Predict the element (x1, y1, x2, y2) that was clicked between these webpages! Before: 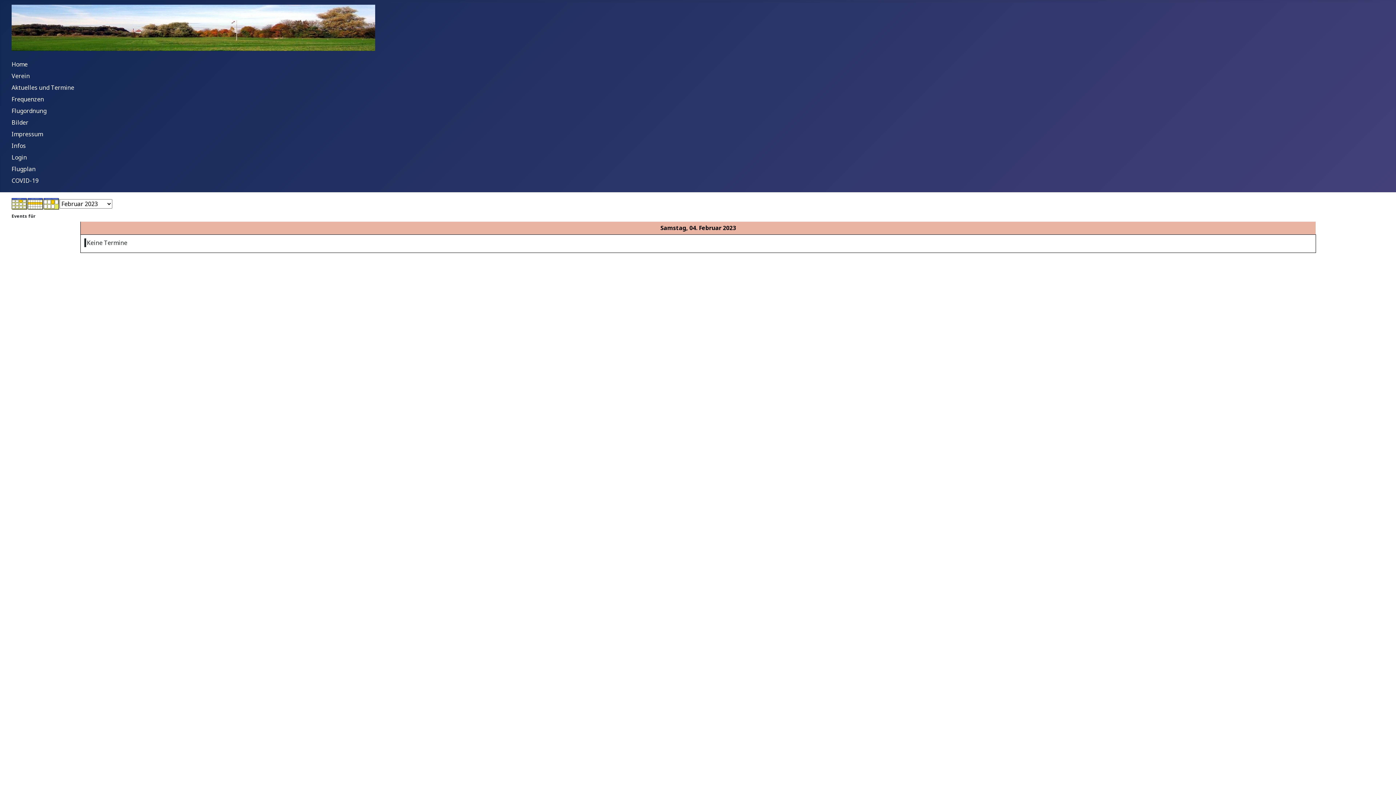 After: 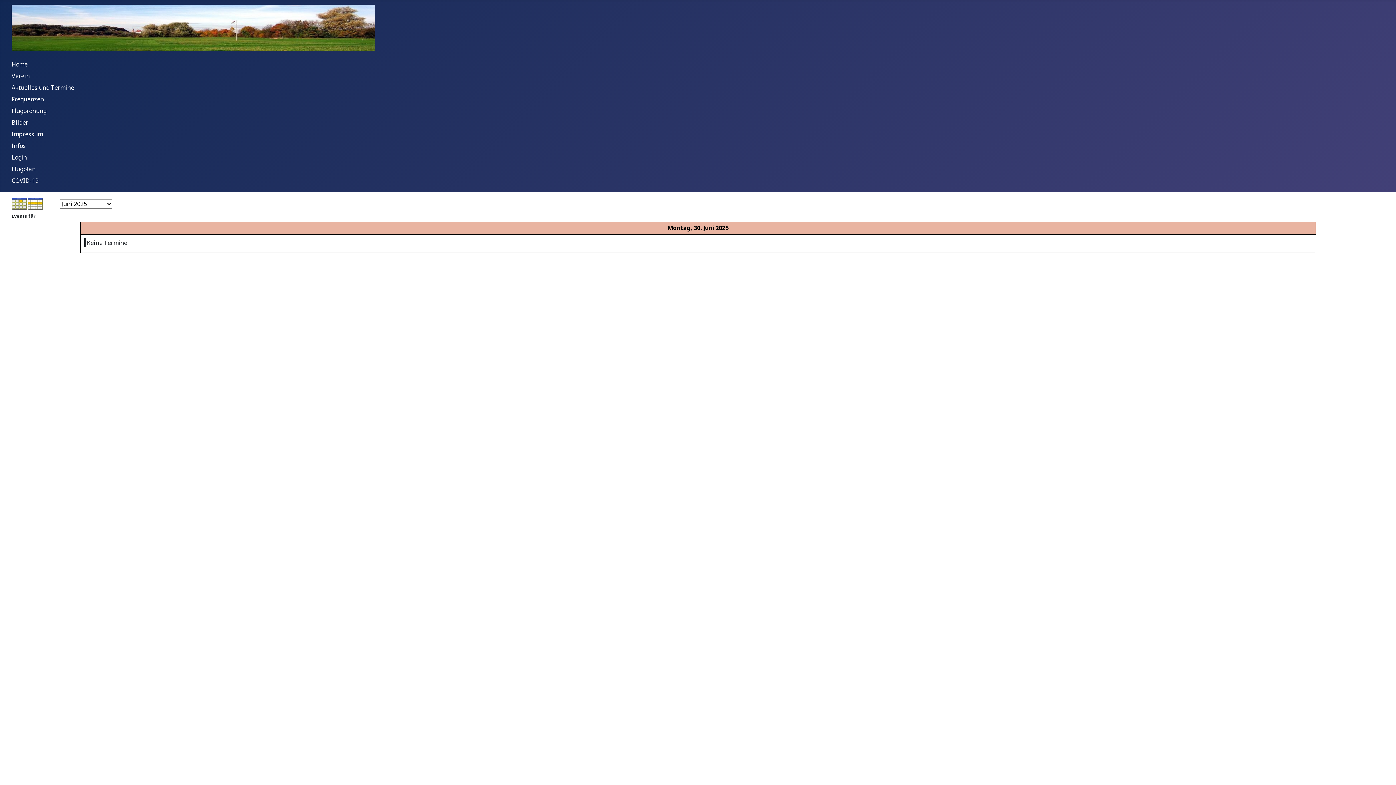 Action: bbox: (43, 199, 59, 207)